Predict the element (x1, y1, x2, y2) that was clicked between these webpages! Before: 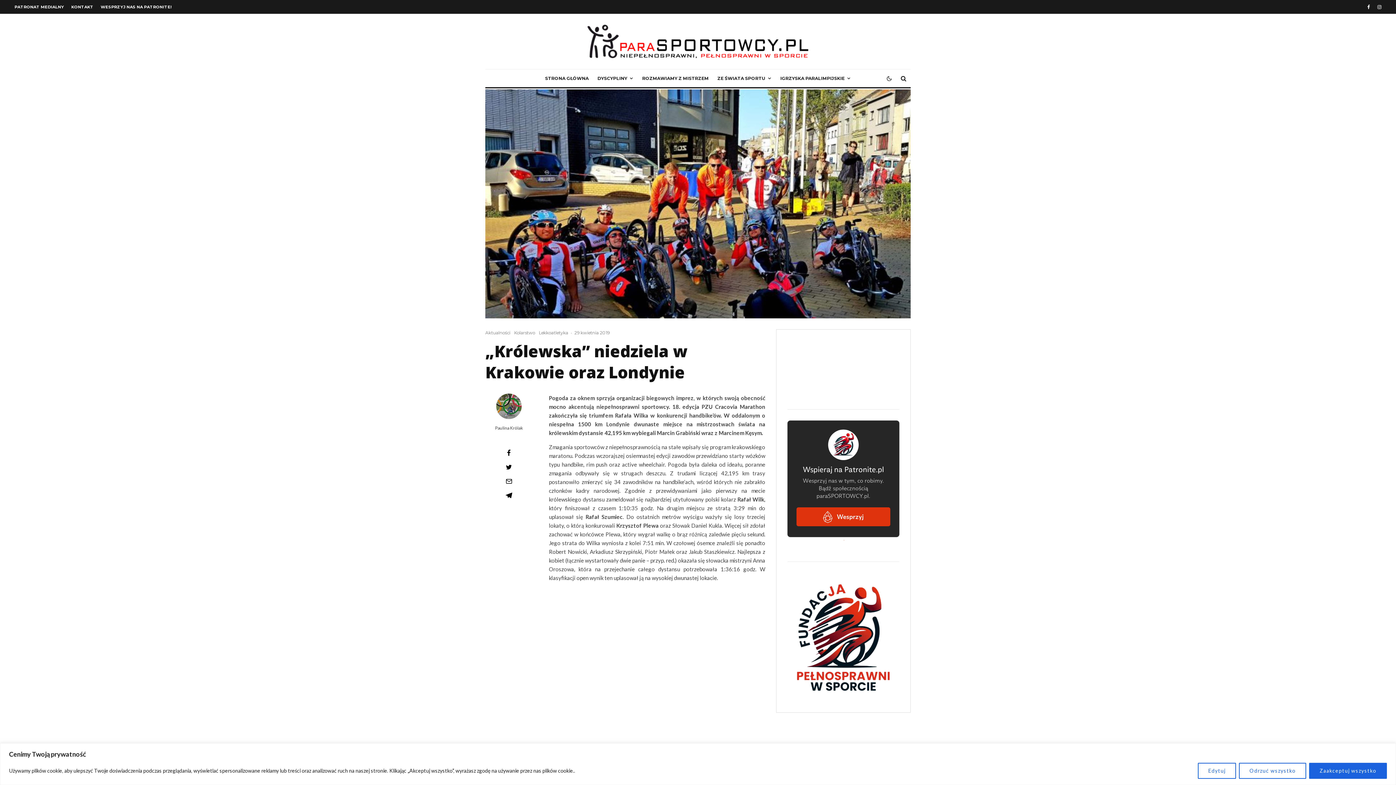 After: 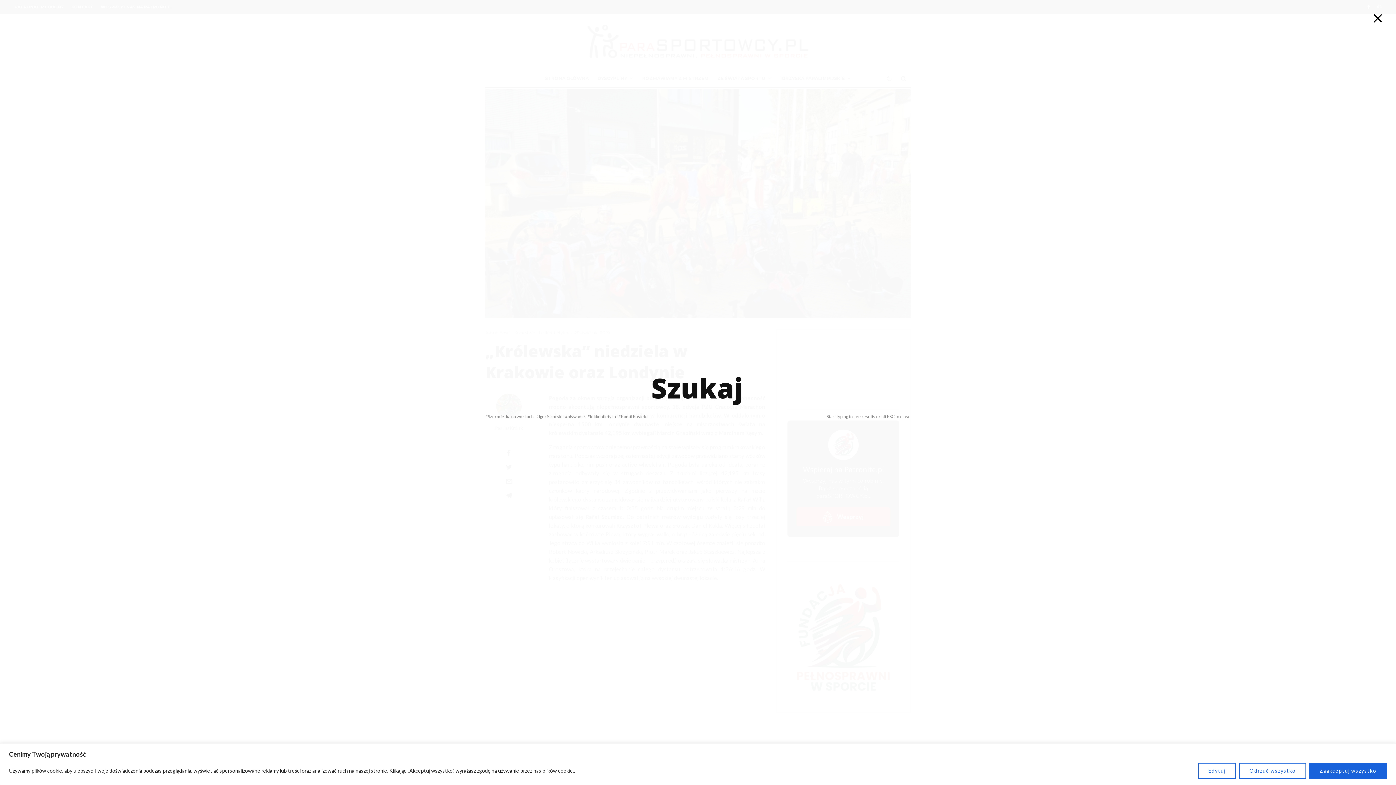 Action: bbox: (896, 69, 910, 87)